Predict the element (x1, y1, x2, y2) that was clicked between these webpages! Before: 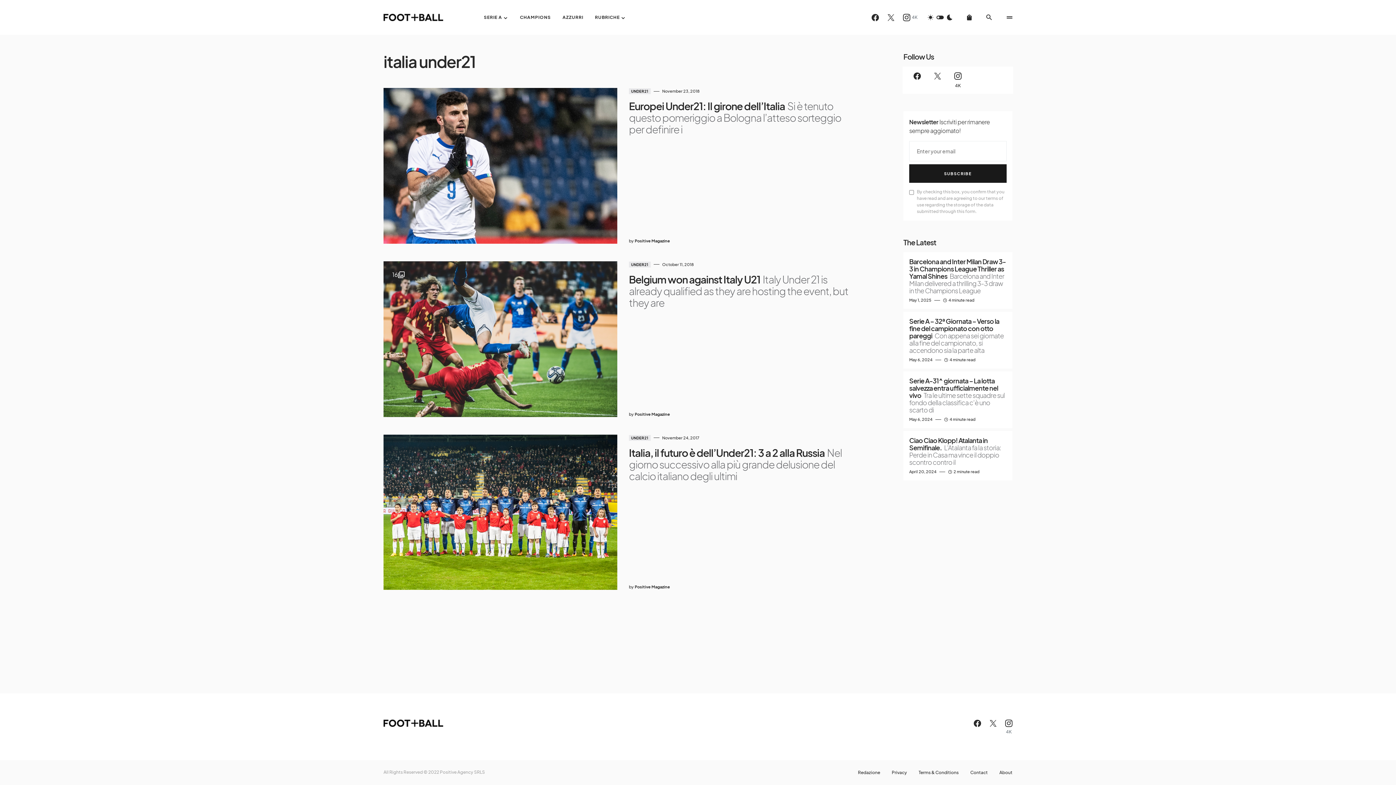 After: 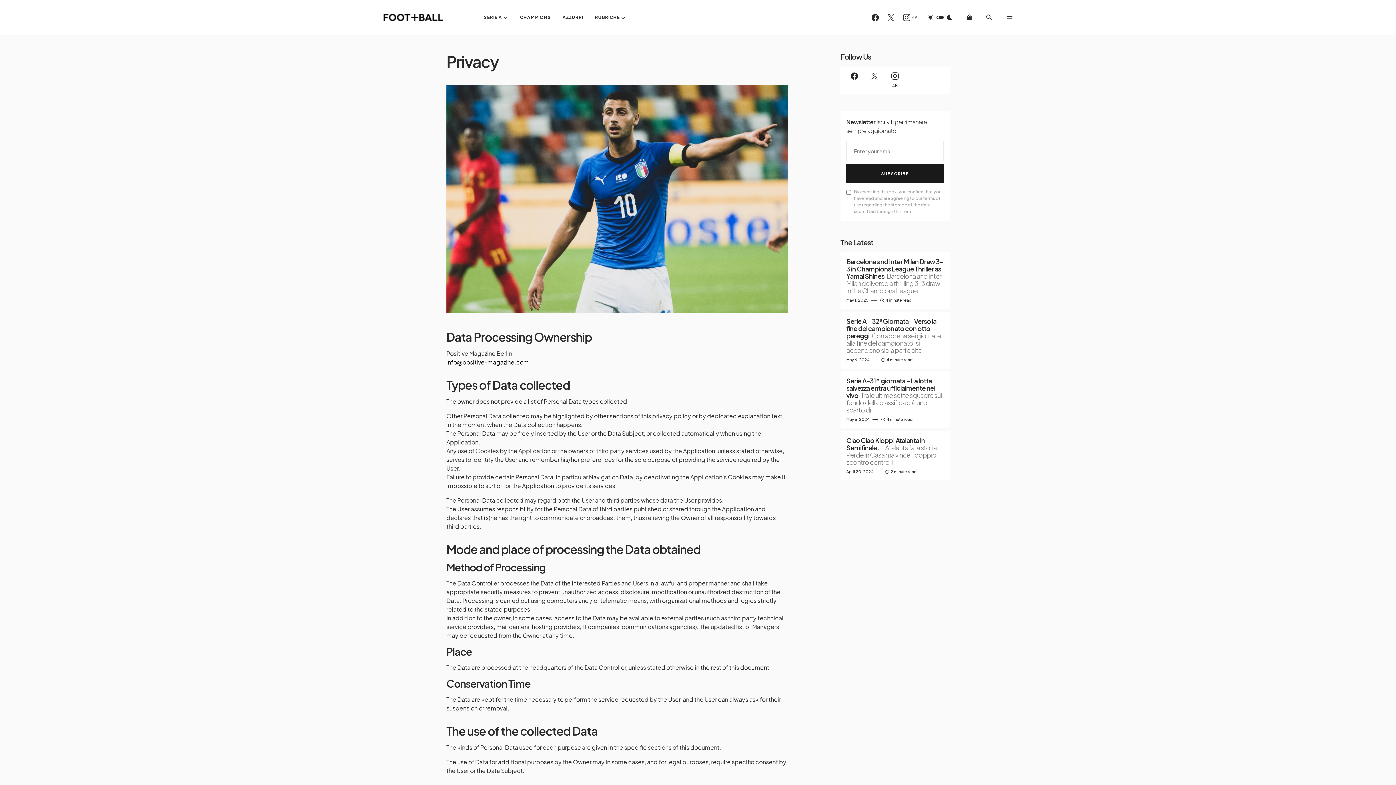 Action: bbox: (892, 770, 907, 775) label: Privacy